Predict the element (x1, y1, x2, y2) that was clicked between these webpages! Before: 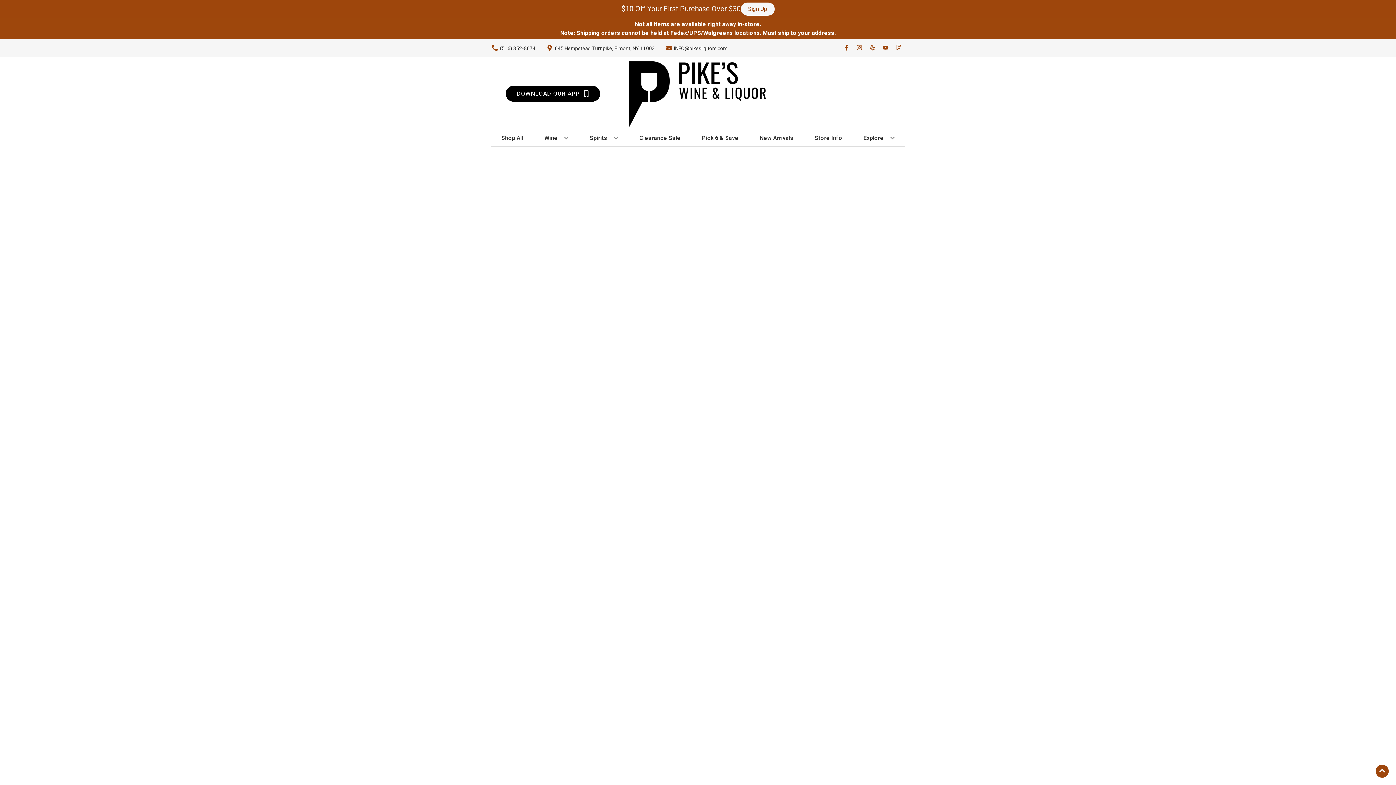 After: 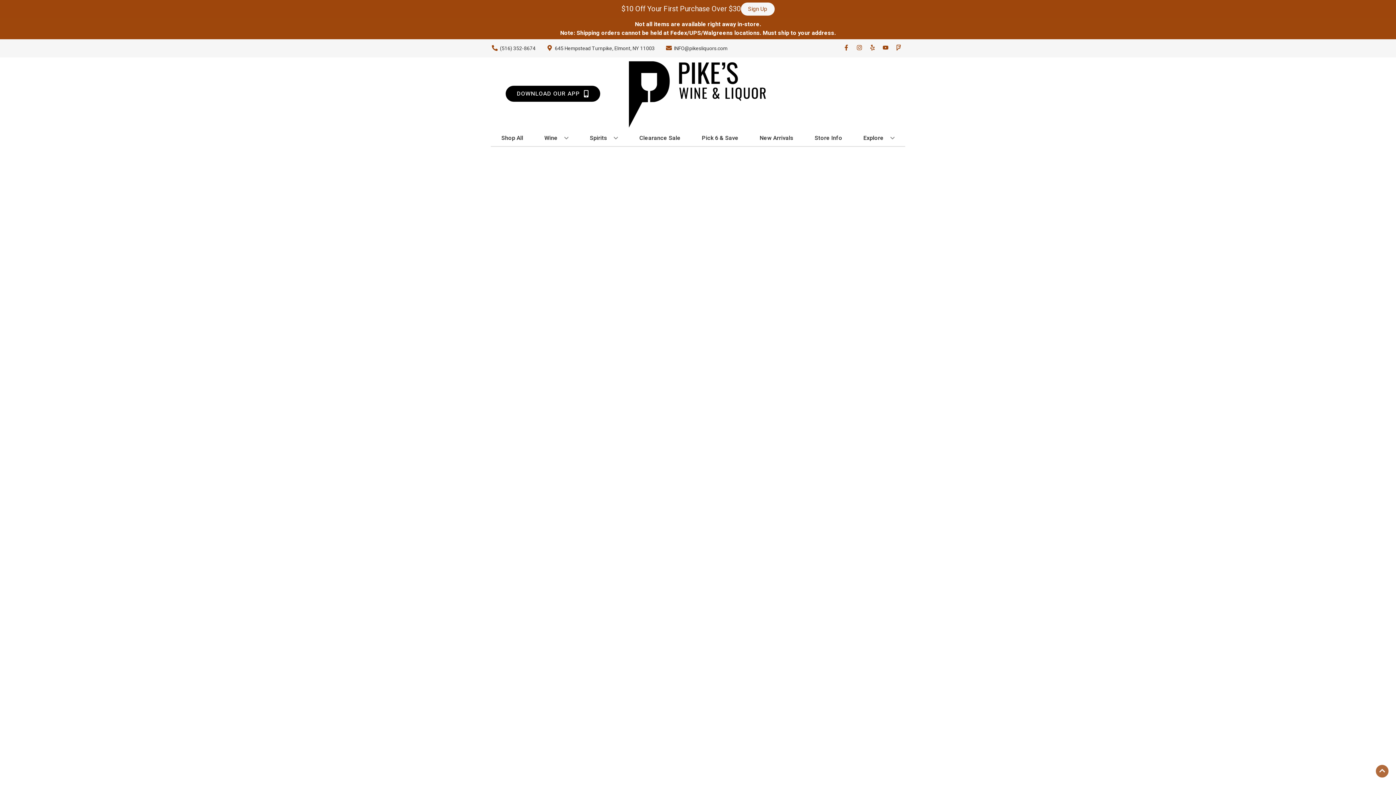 Action: label: Go to top bbox: (1376, 765, 1389, 778)